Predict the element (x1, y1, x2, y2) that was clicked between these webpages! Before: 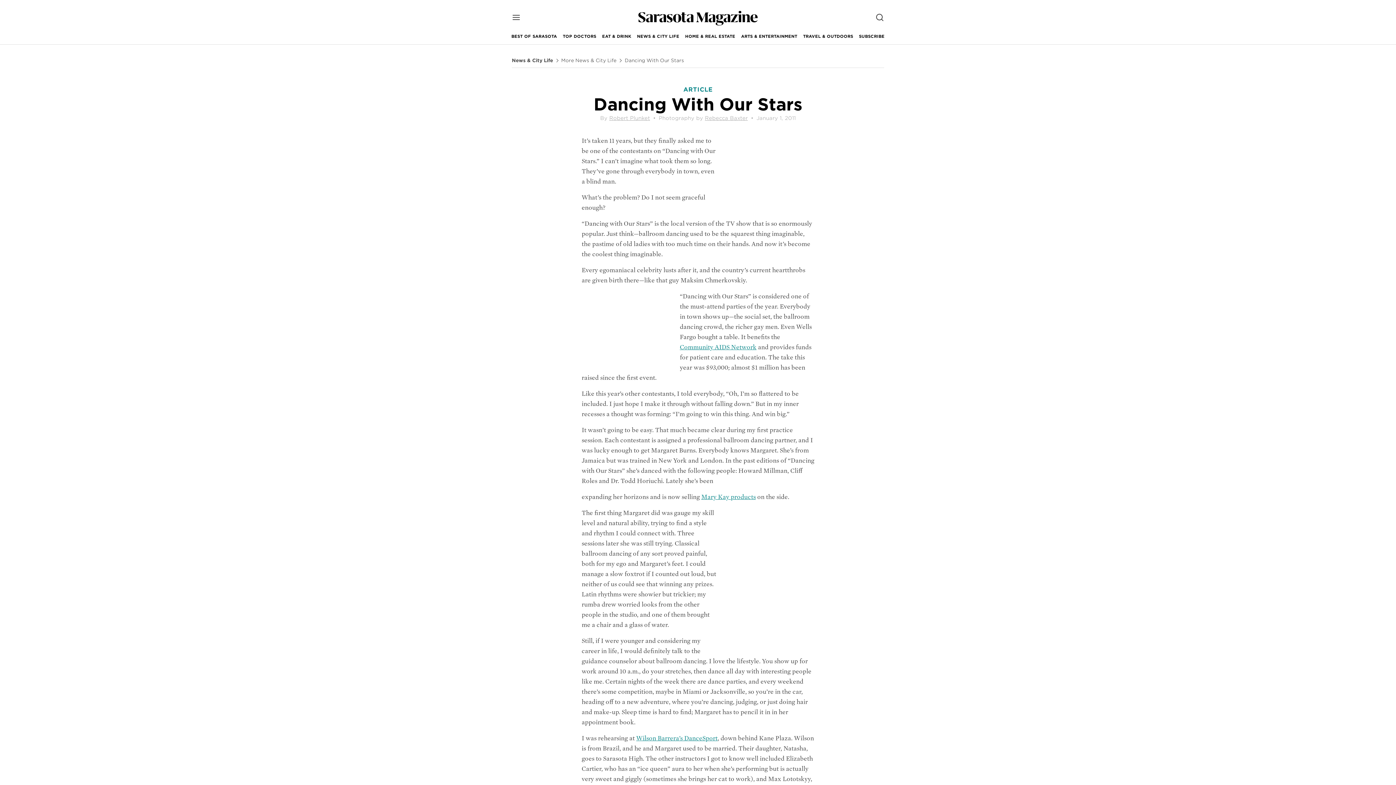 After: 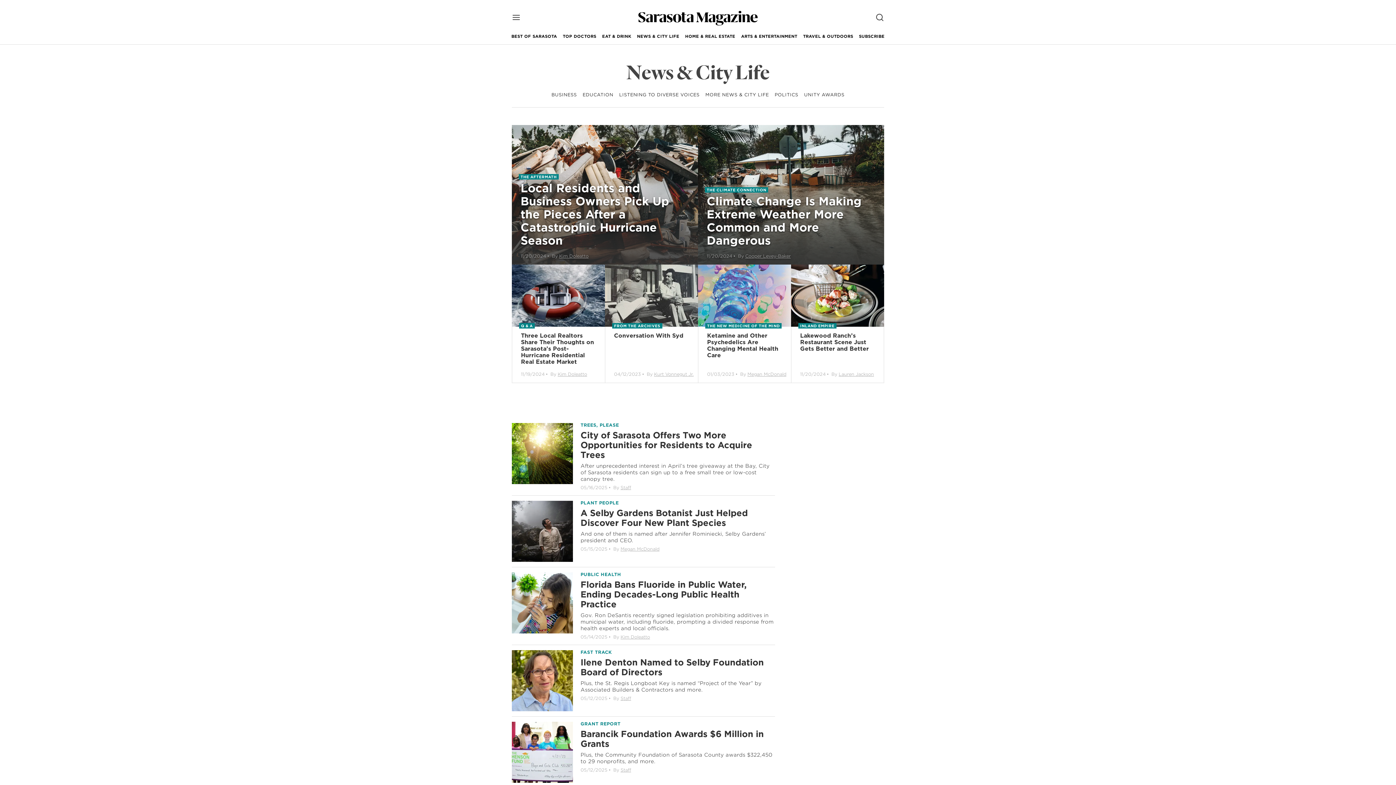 Action: label: News & City Life bbox: (512, 72, 553, 78)